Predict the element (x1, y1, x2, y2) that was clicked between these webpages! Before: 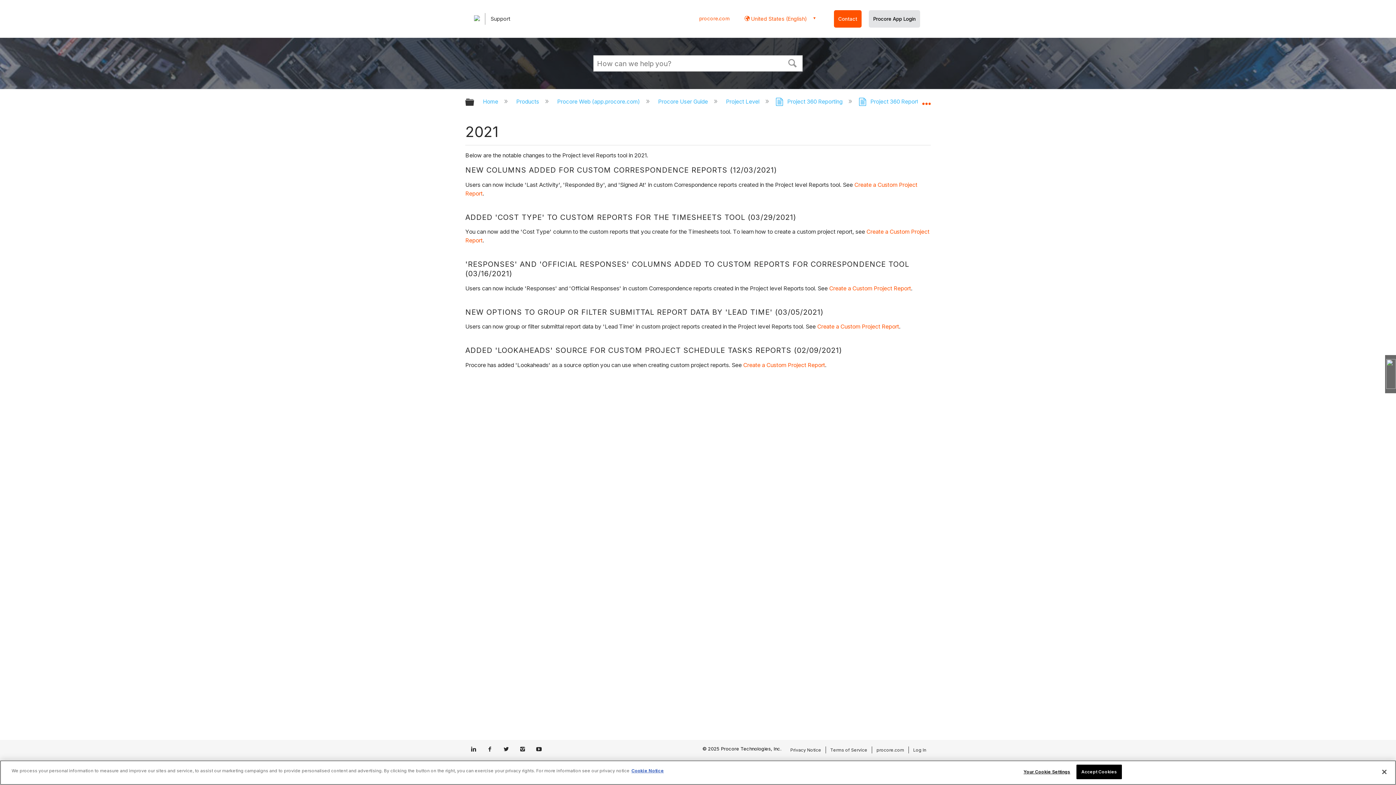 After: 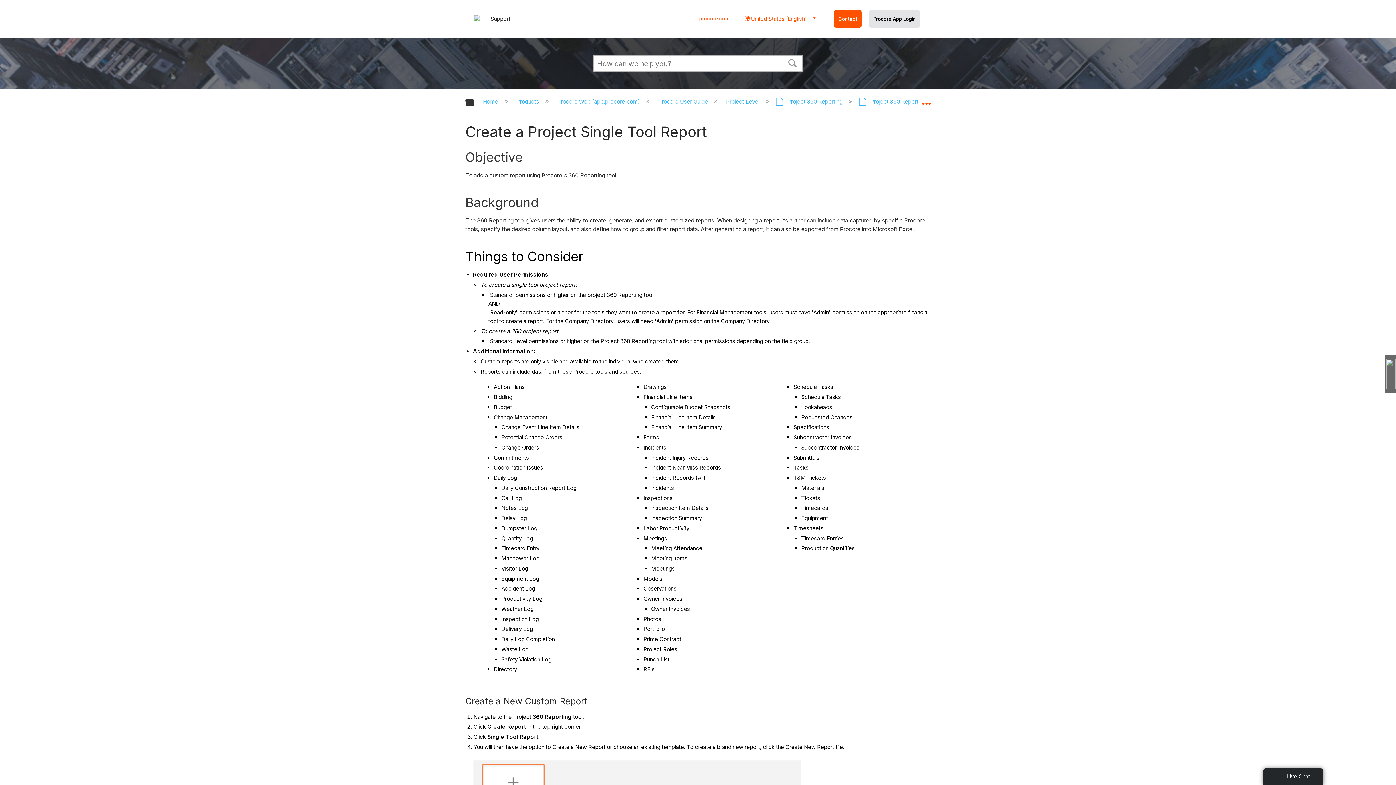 Action: bbox: (817, 323, 899, 330) label: Create a Custom Project Report